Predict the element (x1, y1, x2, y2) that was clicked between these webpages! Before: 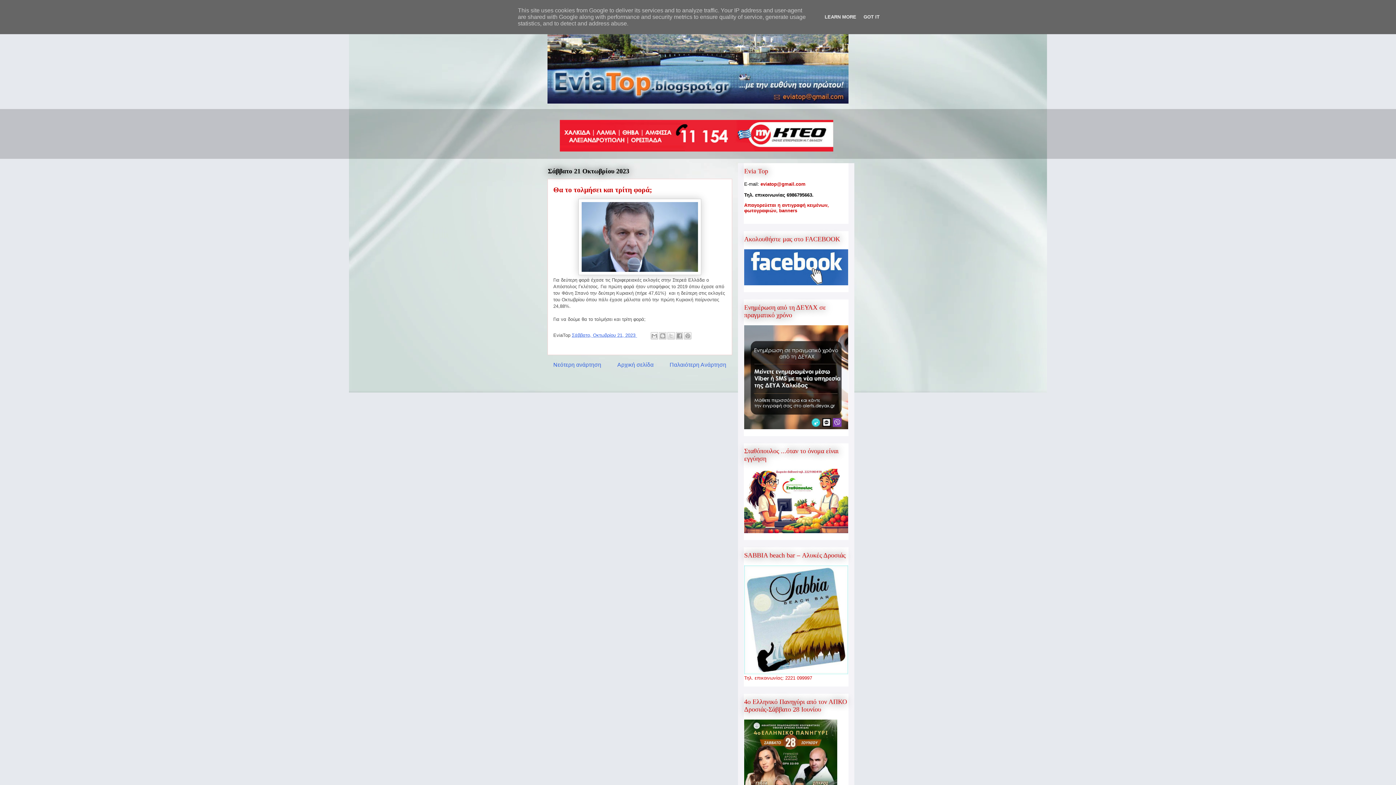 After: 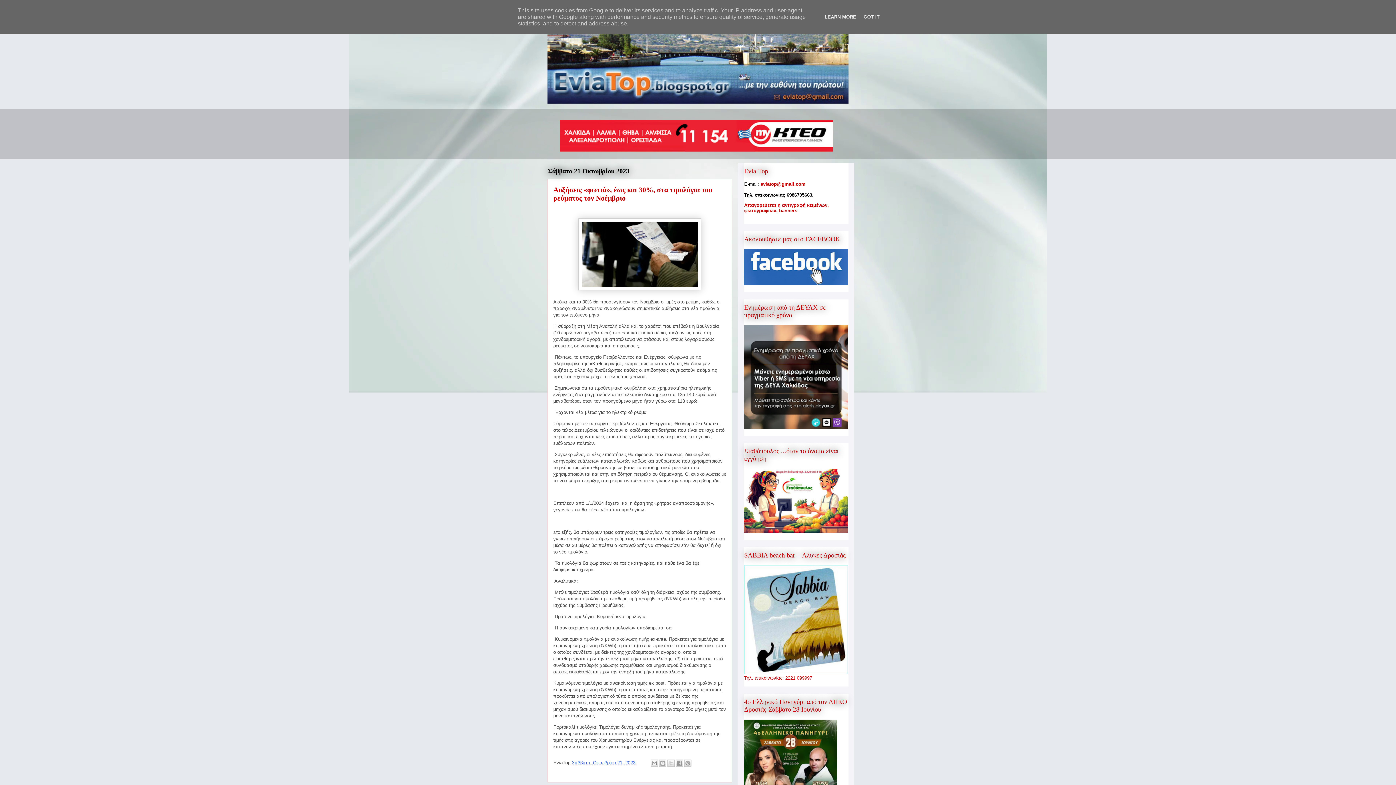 Action: label: Νεότερη ανάρτηση bbox: (553, 361, 601, 368)